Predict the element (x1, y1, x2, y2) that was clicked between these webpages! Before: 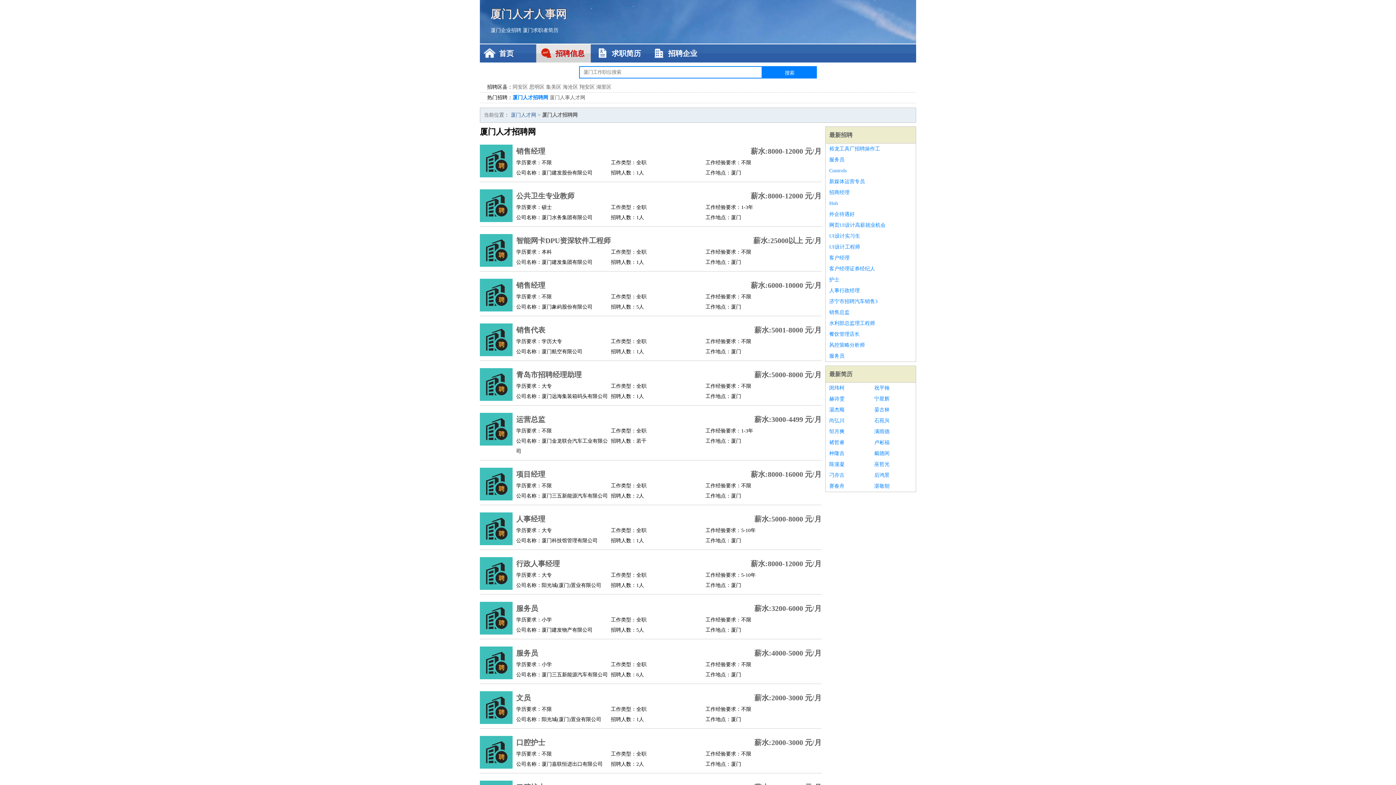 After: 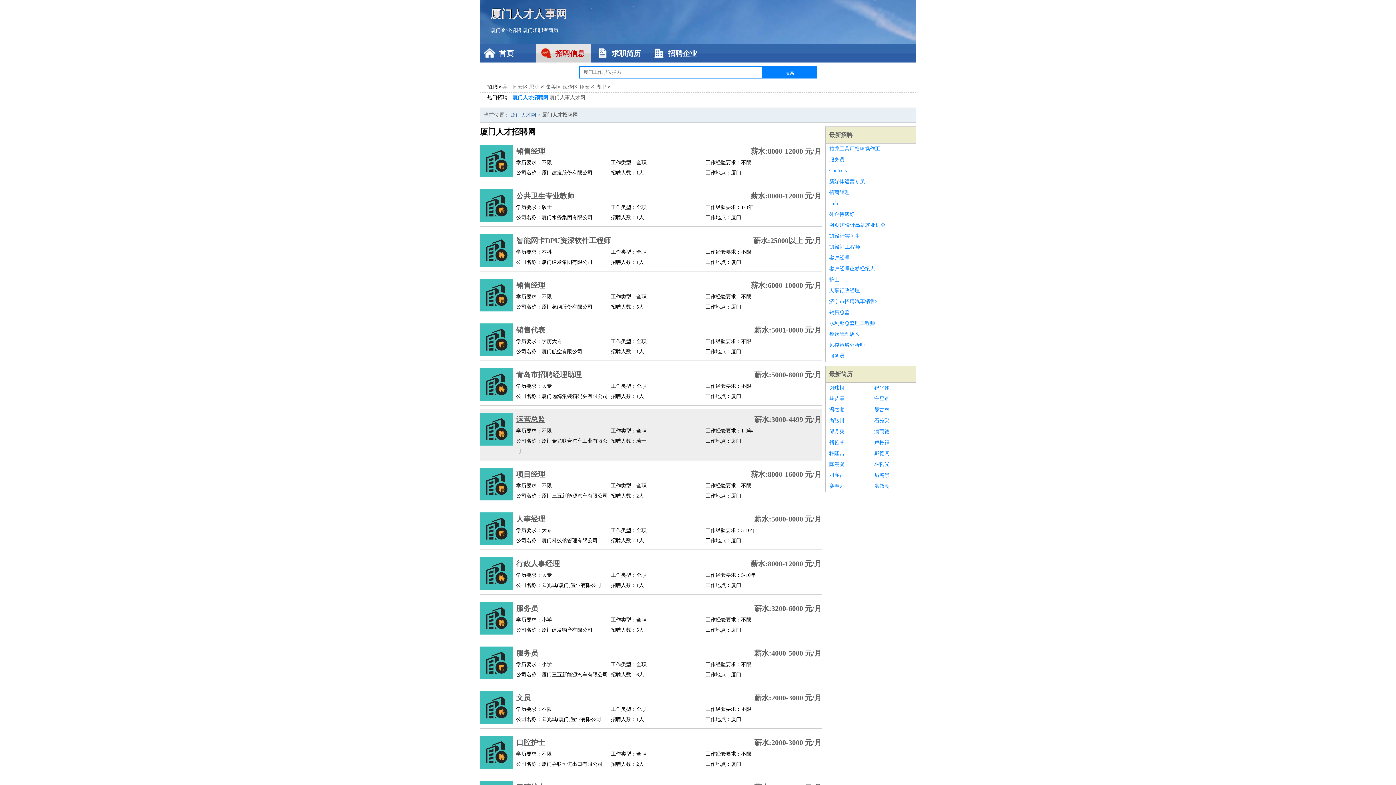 Action: bbox: (516, 413, 699, 426) label: 运营总监